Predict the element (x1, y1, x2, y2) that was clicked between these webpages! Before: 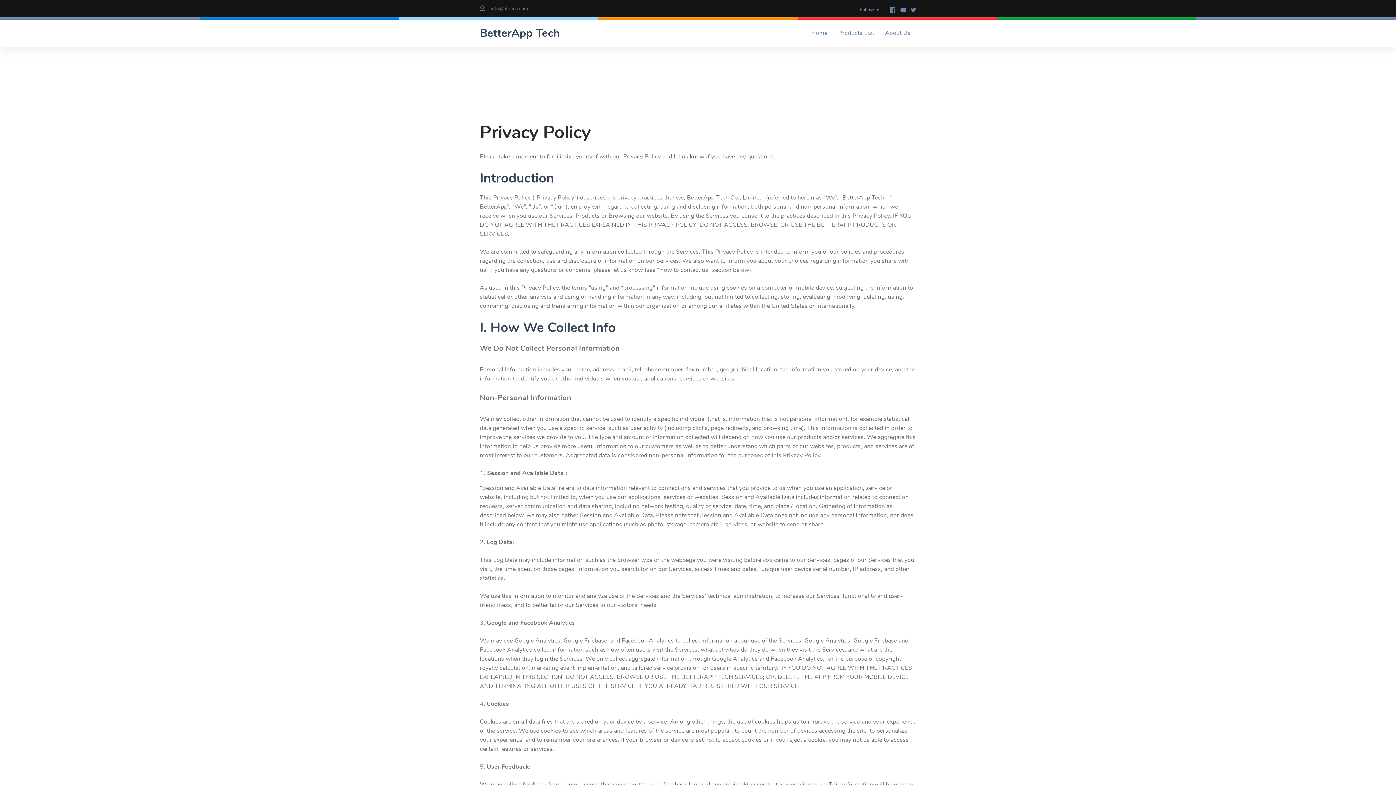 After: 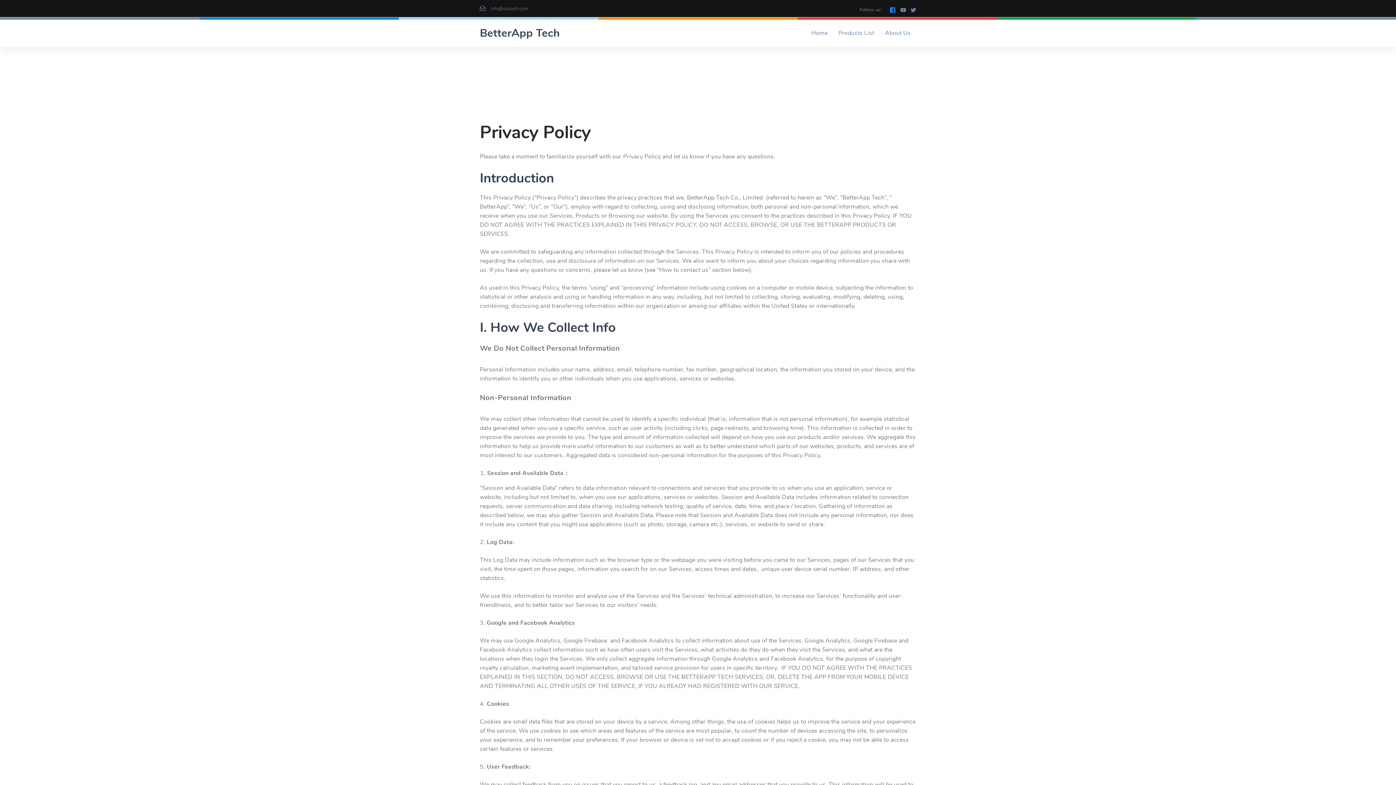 Action: bbox: (890, 6, 895, 13)